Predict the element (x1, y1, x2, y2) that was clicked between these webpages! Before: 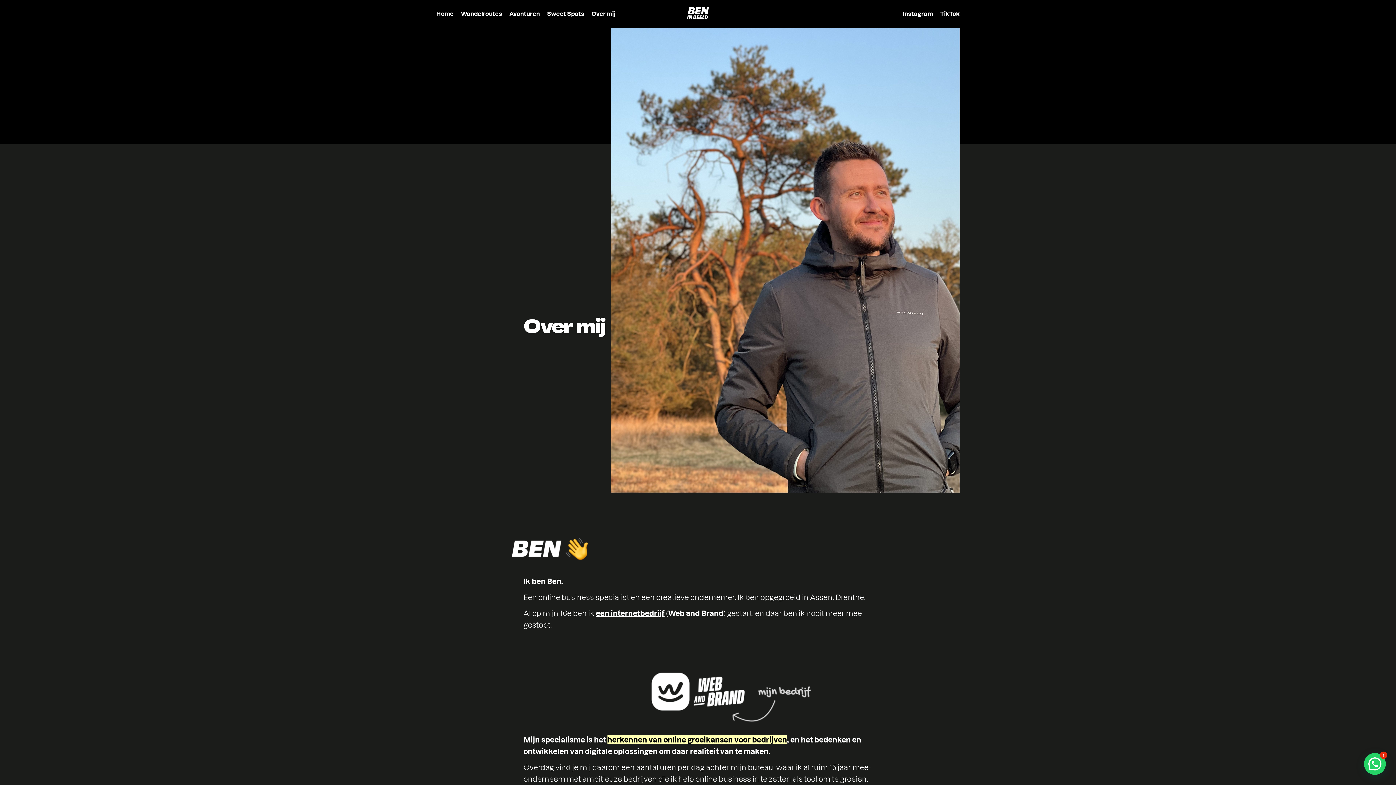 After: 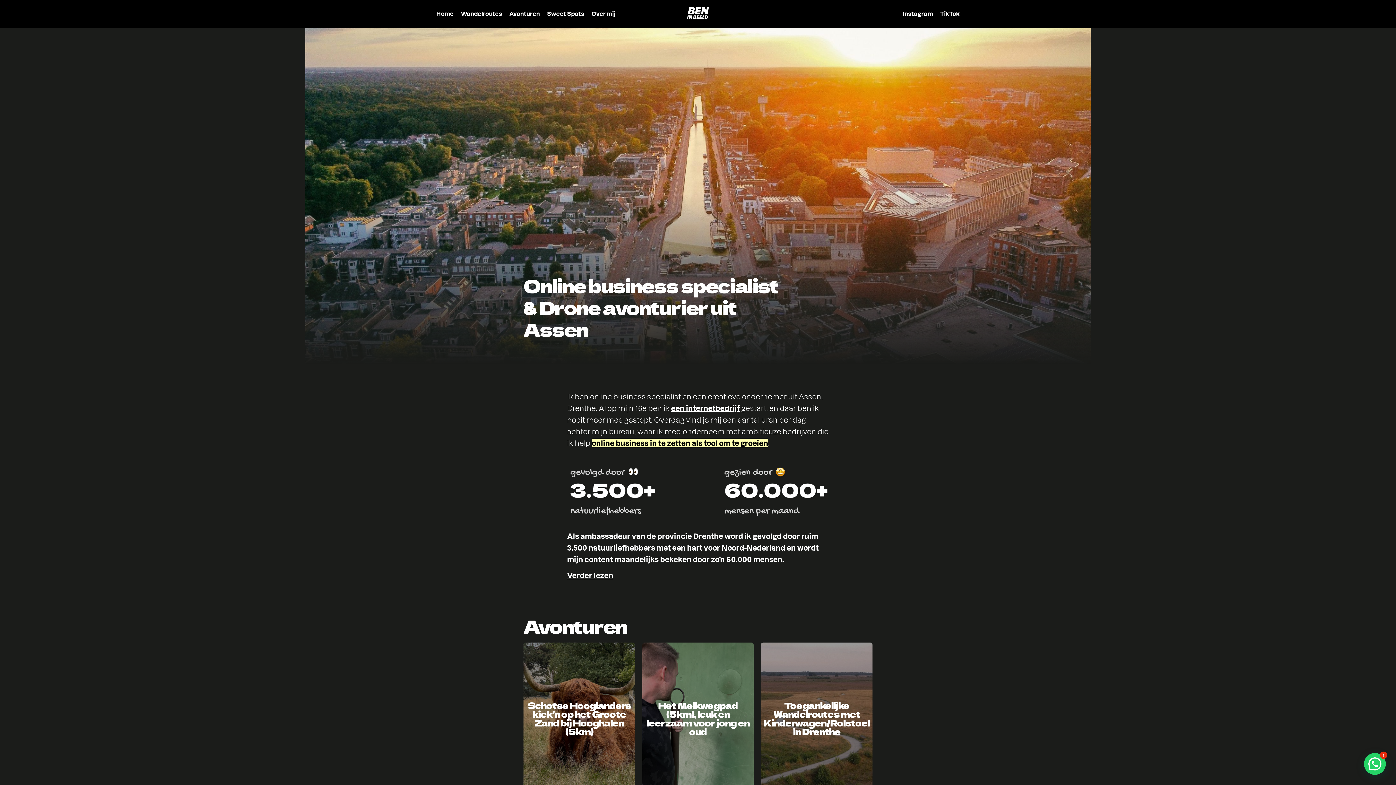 Action: label: Home bbox: (436, 0, 457, 27)